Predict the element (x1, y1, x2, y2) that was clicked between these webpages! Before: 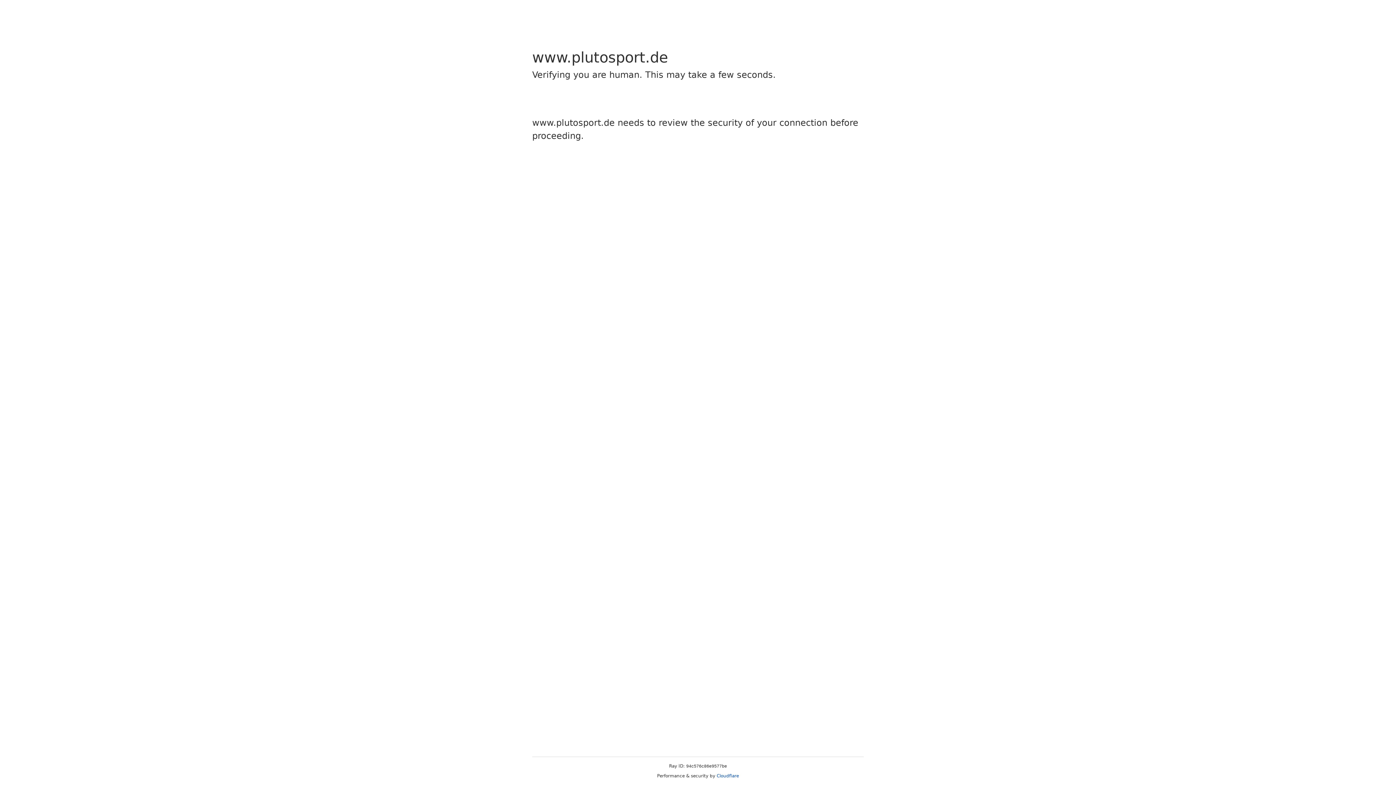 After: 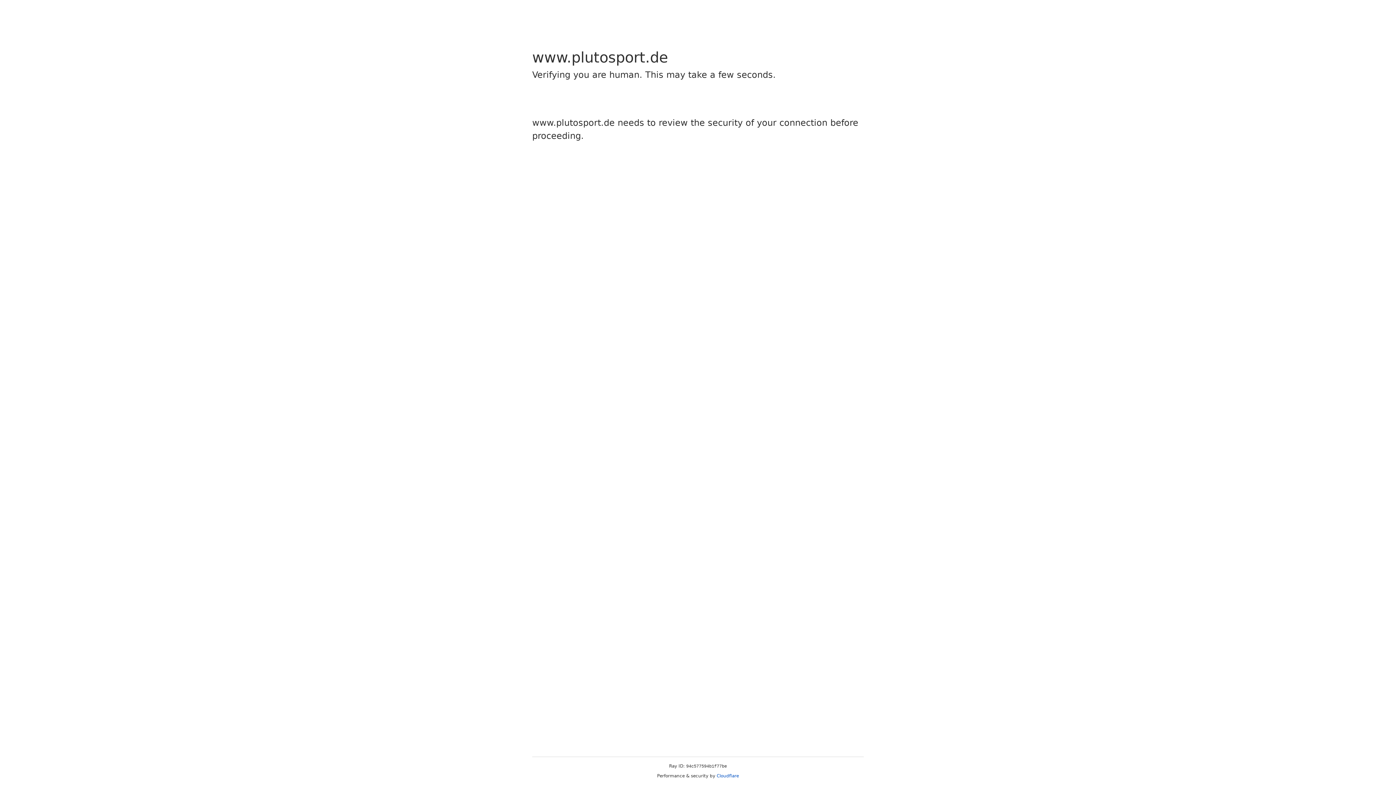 Action: bbox: (716, 773, 739, 778) label: Cloudflare